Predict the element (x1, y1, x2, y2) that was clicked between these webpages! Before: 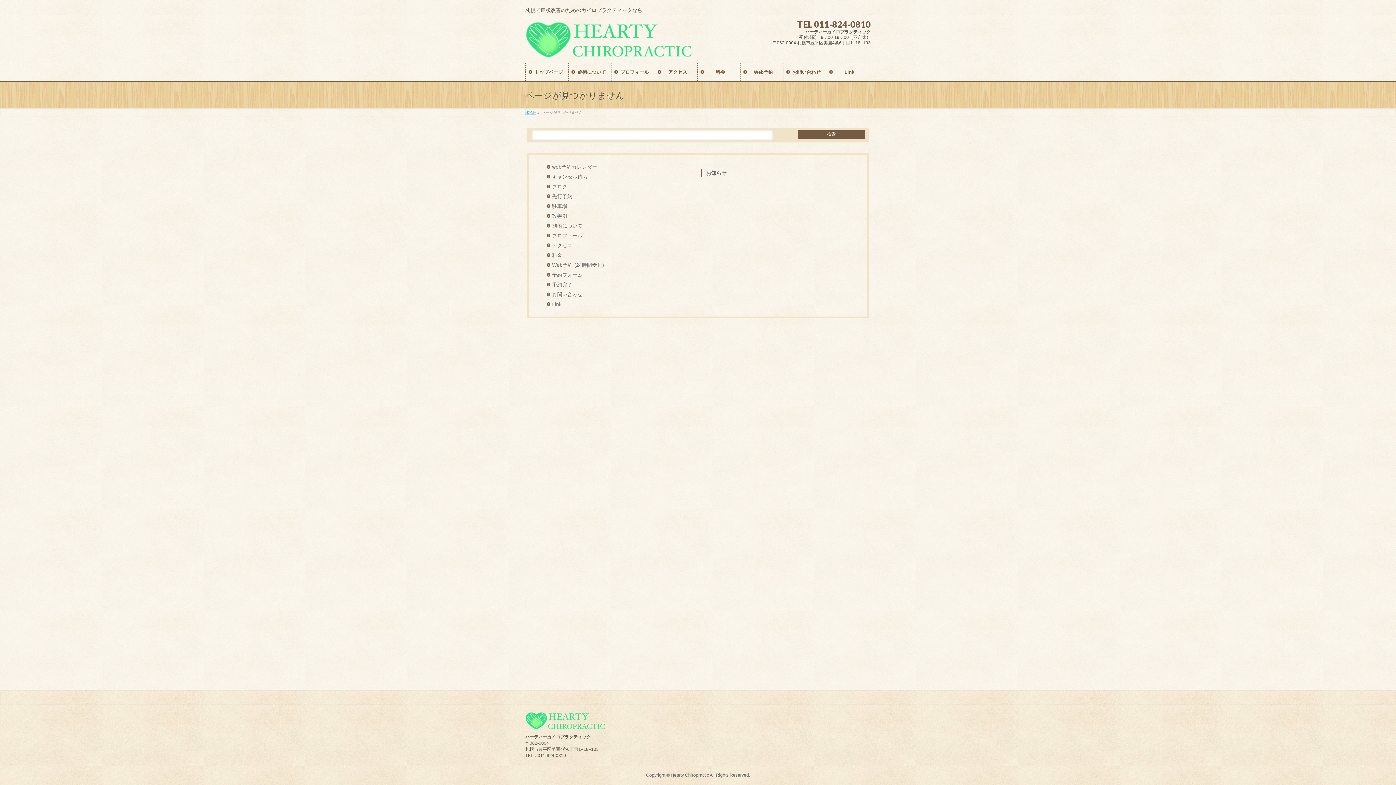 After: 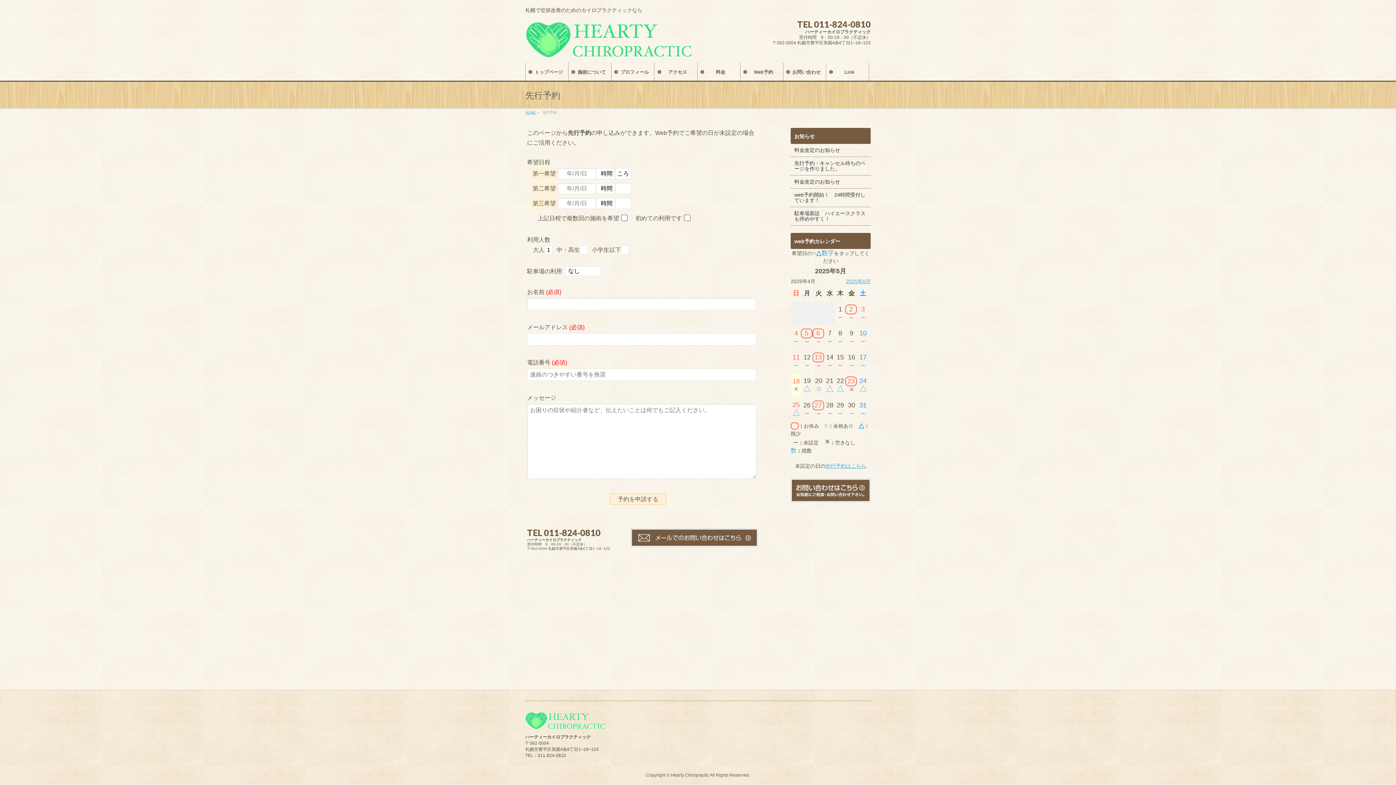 Action: bbox: (546, 191, 695, 201) label: 先行予約